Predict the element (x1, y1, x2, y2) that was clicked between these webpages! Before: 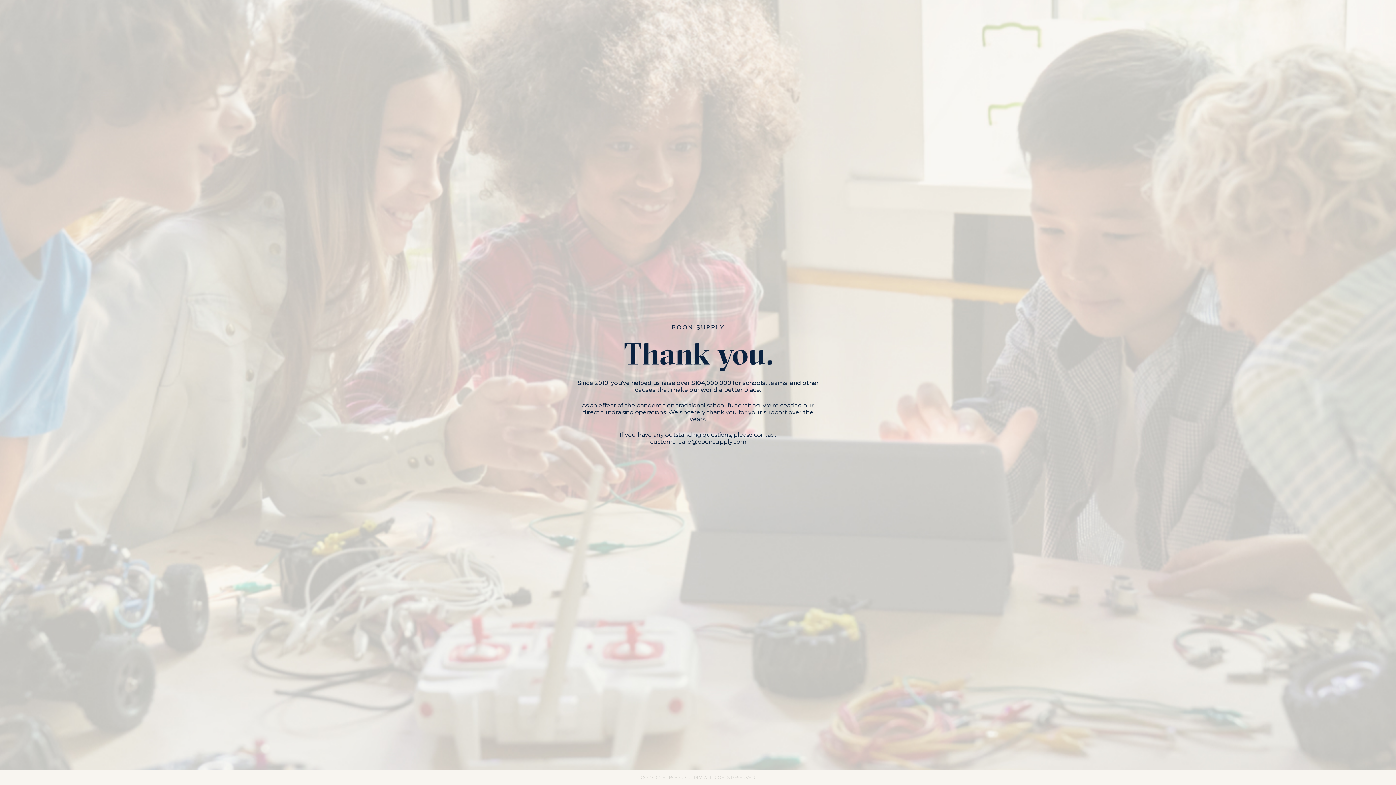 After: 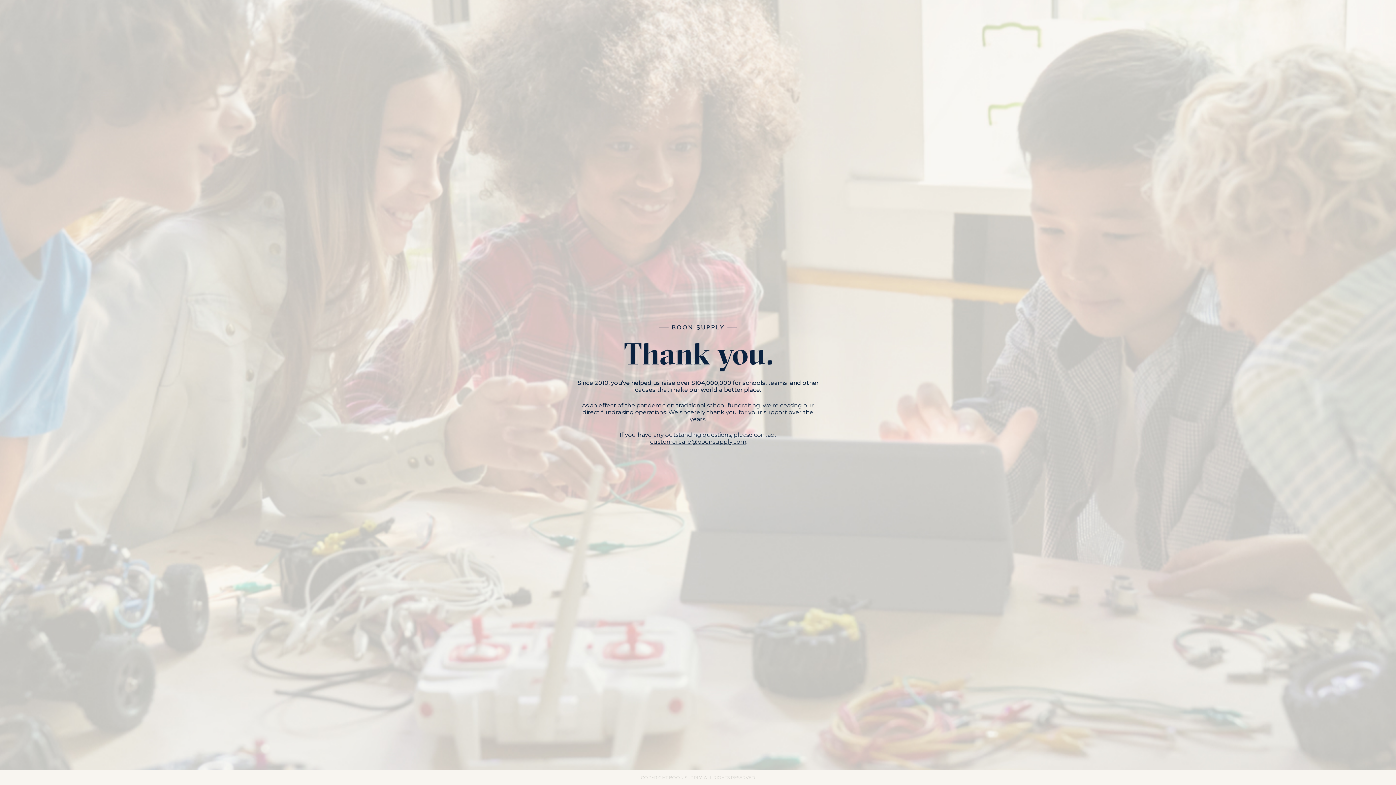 Action: label: customercare@boonsupply.com bbox: (650, 438, 746, 445)